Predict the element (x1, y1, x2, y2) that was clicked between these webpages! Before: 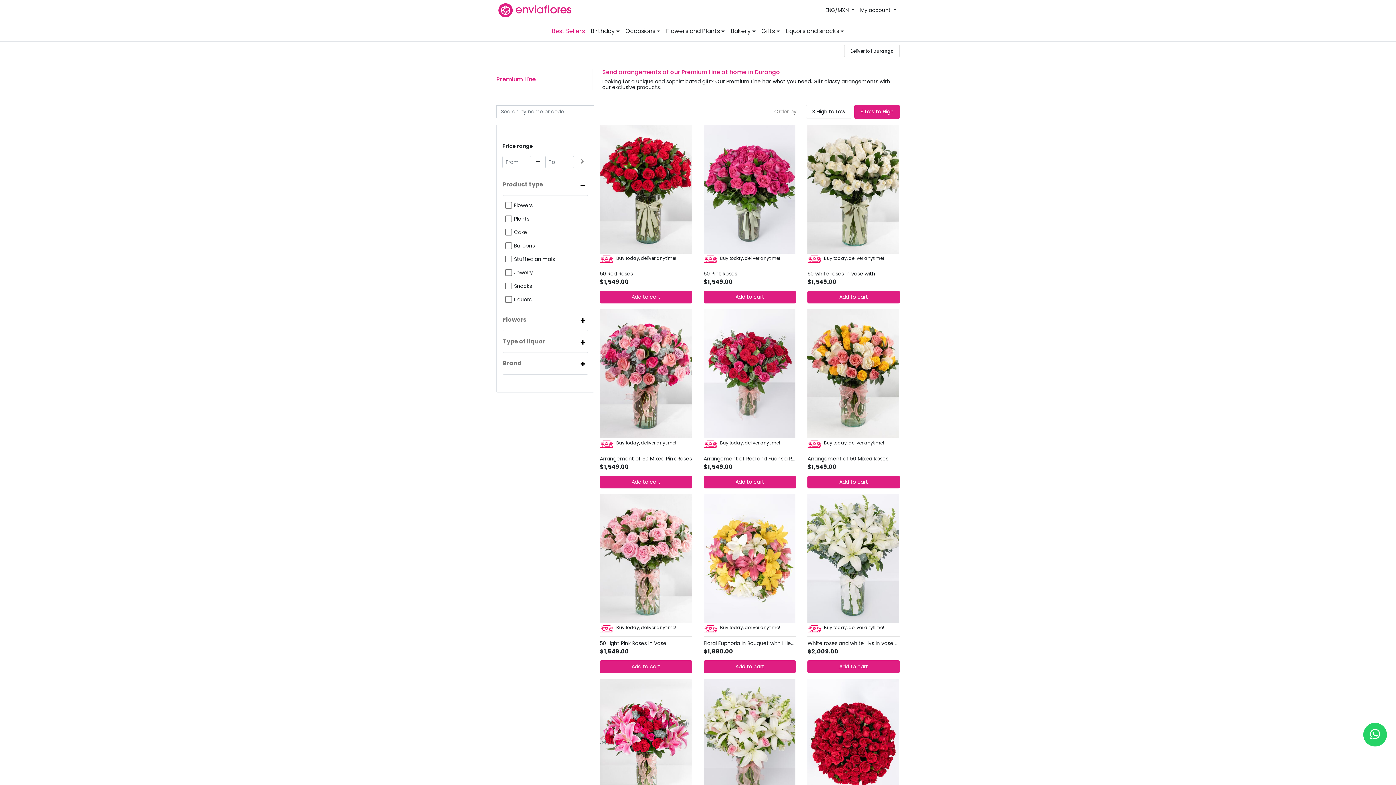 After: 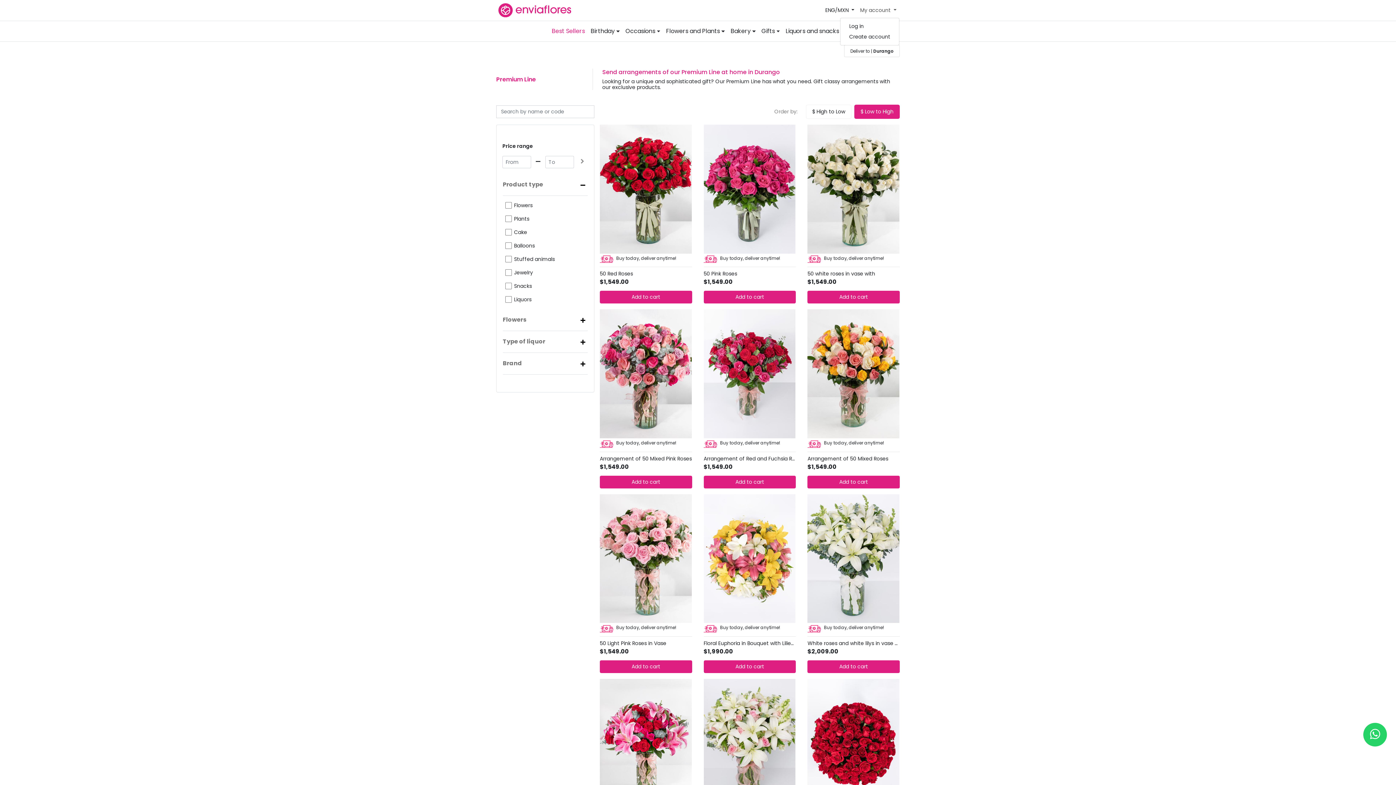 Action: bbox: (857, 3, 899, 17) label: My account 